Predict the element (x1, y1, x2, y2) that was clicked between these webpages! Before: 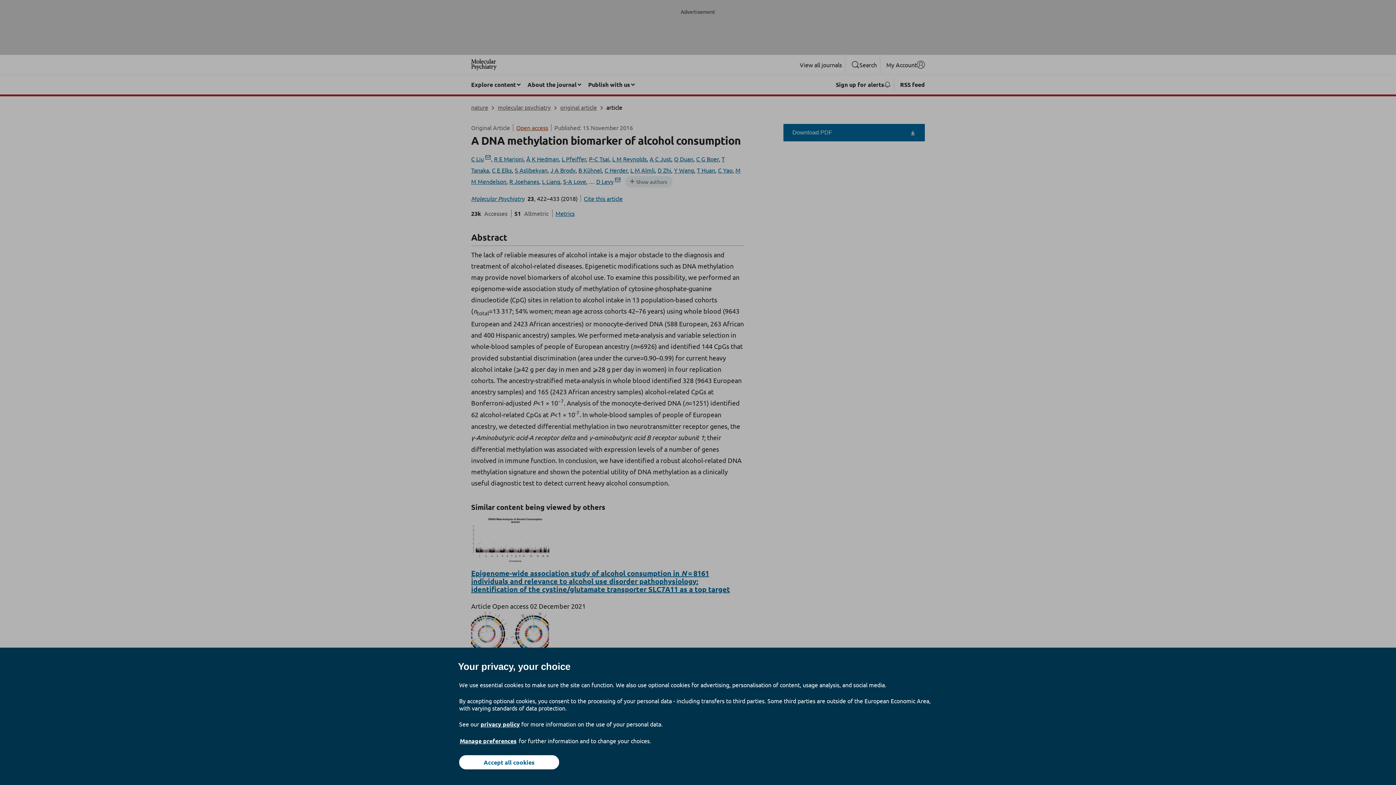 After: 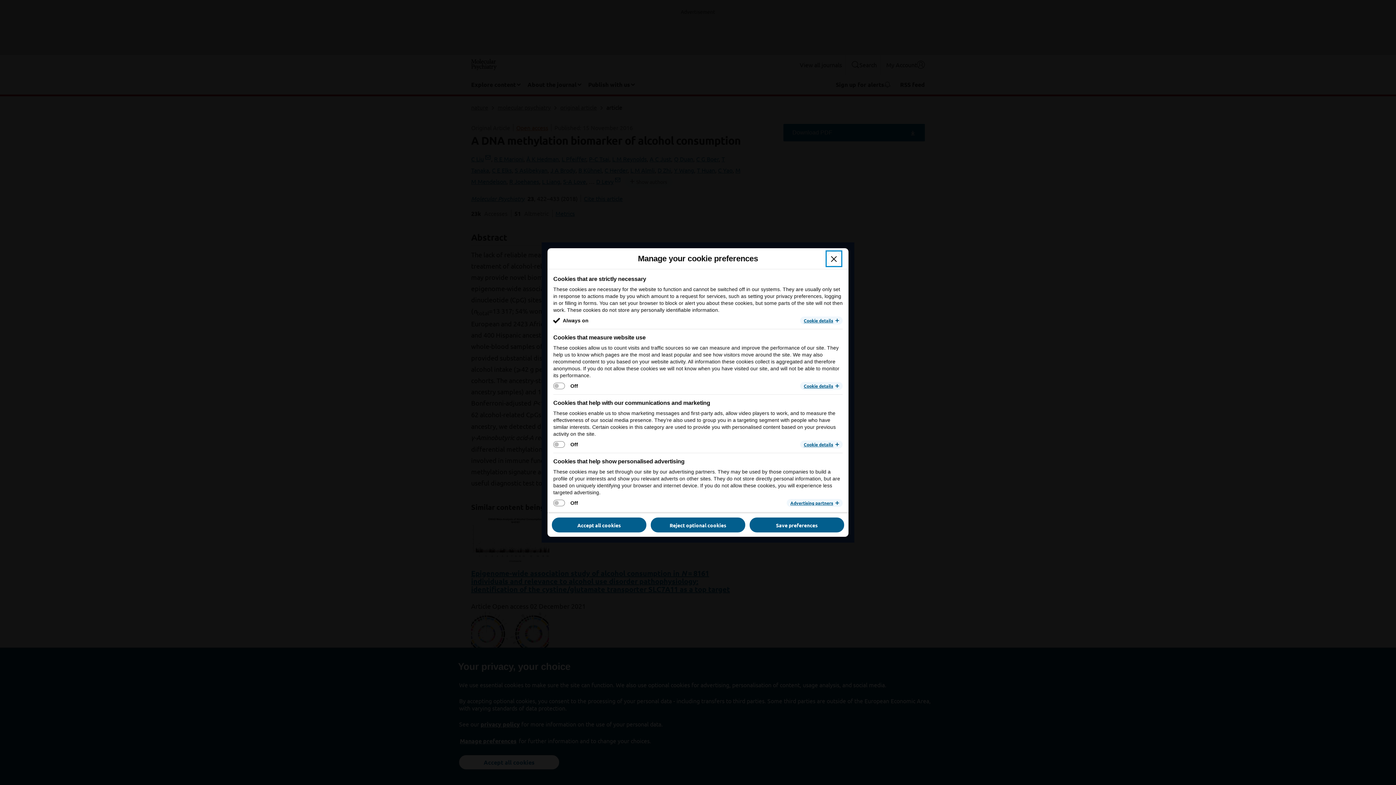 Action: label: Manage preferences bbox: (459, 737, 517, 745)